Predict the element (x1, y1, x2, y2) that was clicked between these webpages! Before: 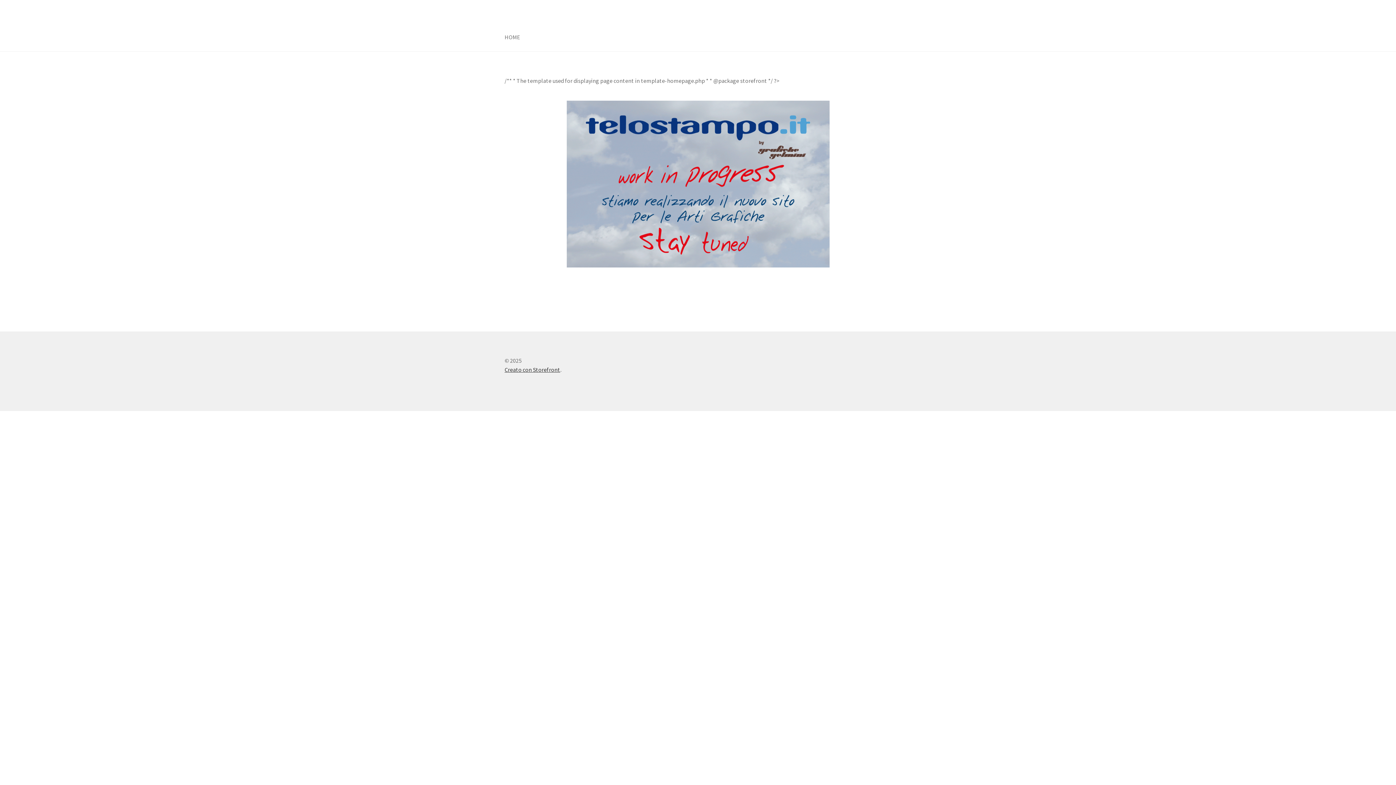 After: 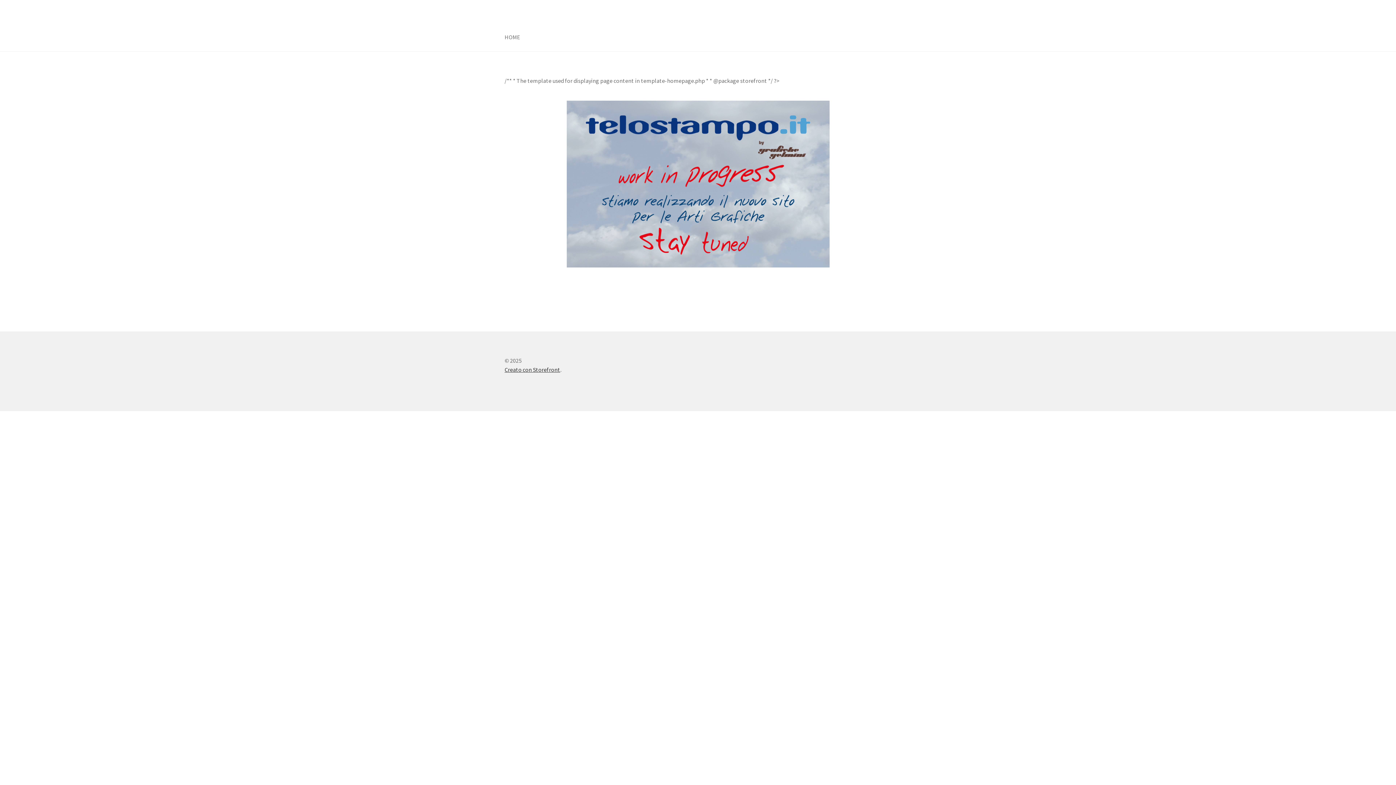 Action: label: HOME bbox: (498, 23, 526, 51)